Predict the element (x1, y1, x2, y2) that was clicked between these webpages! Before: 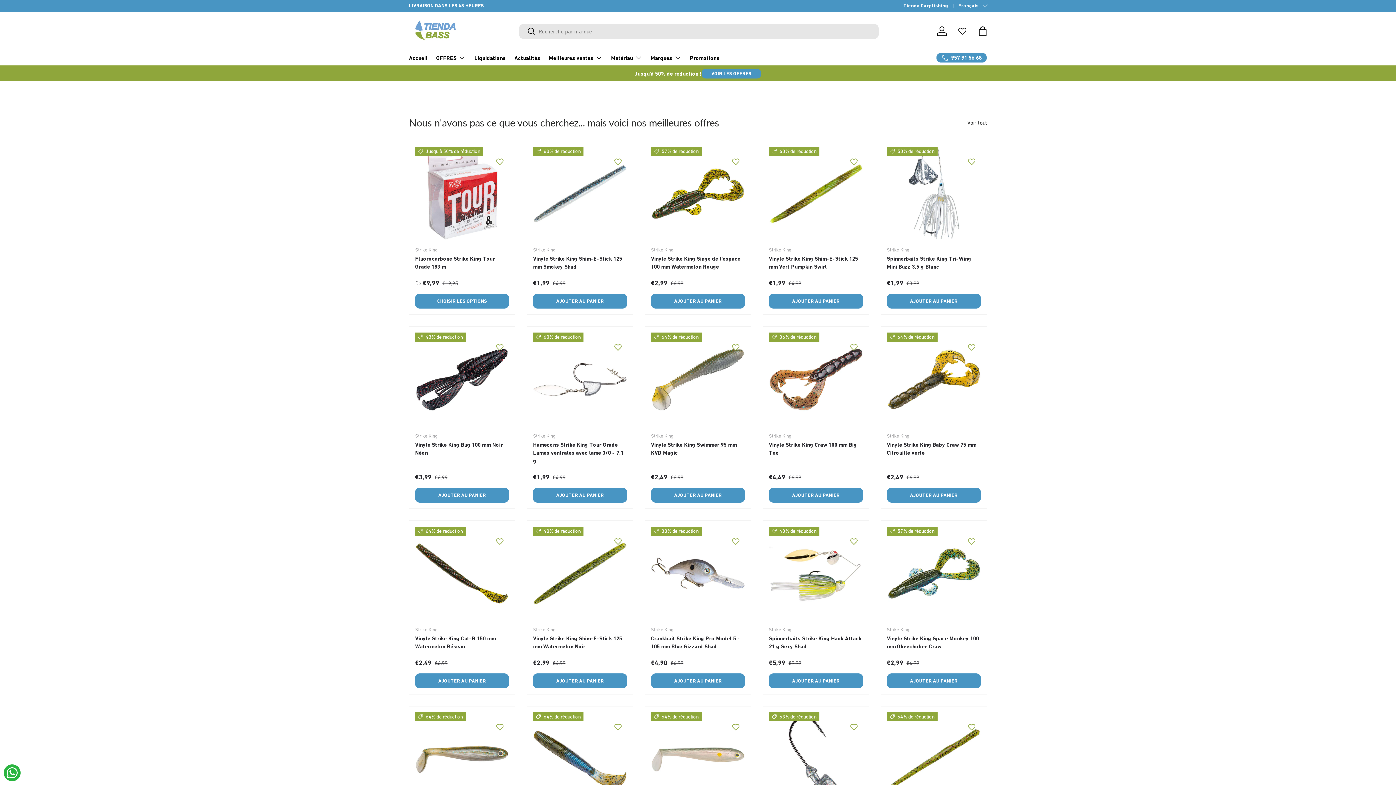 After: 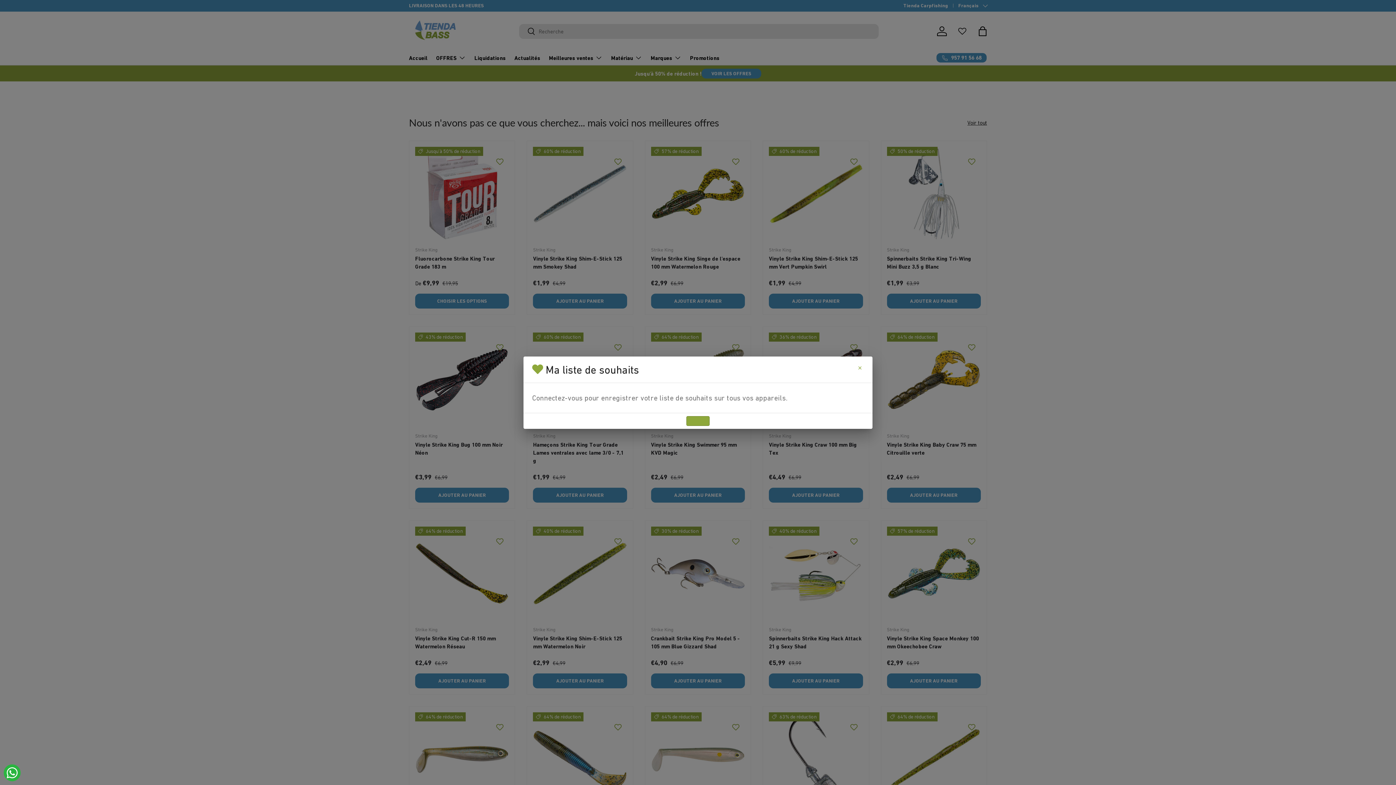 Action: bbox: (610, 154, 625, 168) label: Añadir a lista de deseos